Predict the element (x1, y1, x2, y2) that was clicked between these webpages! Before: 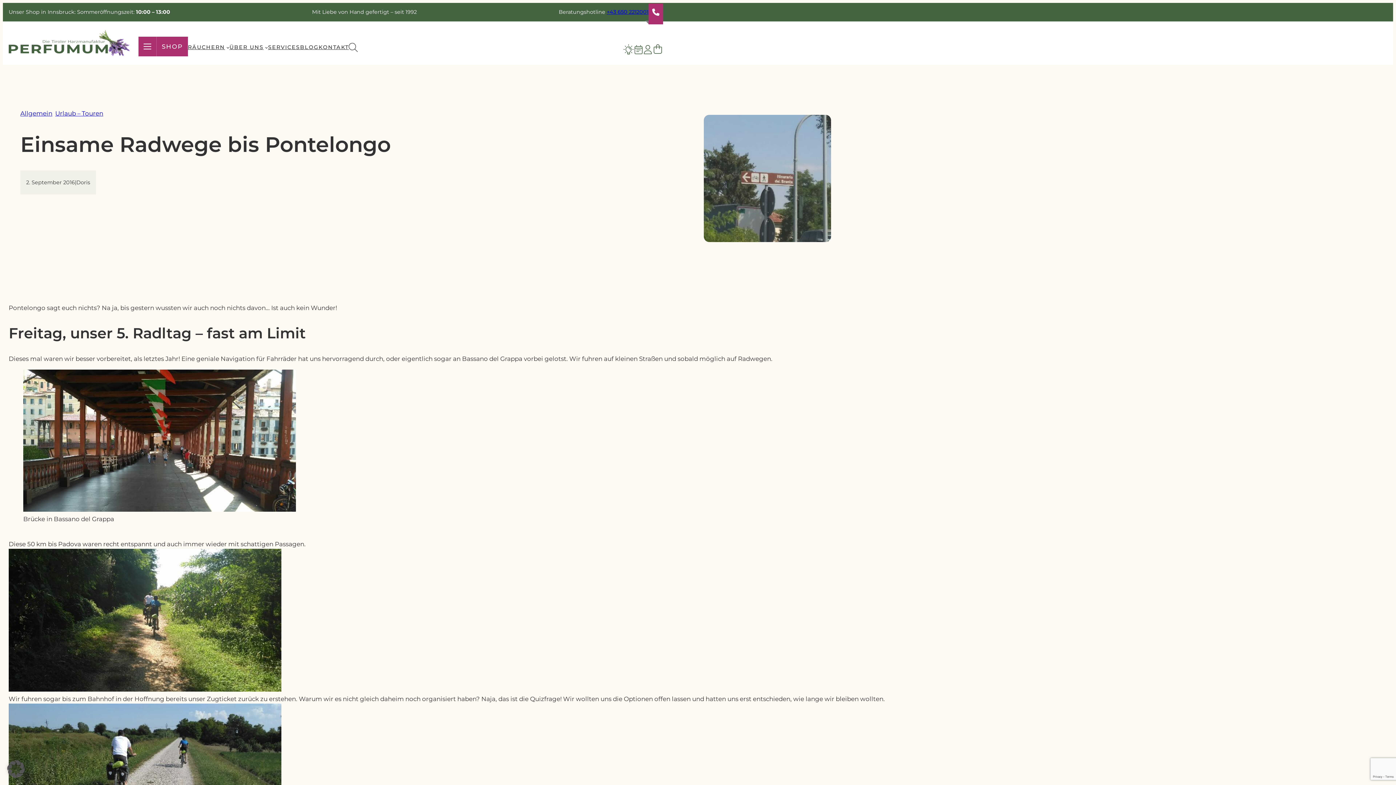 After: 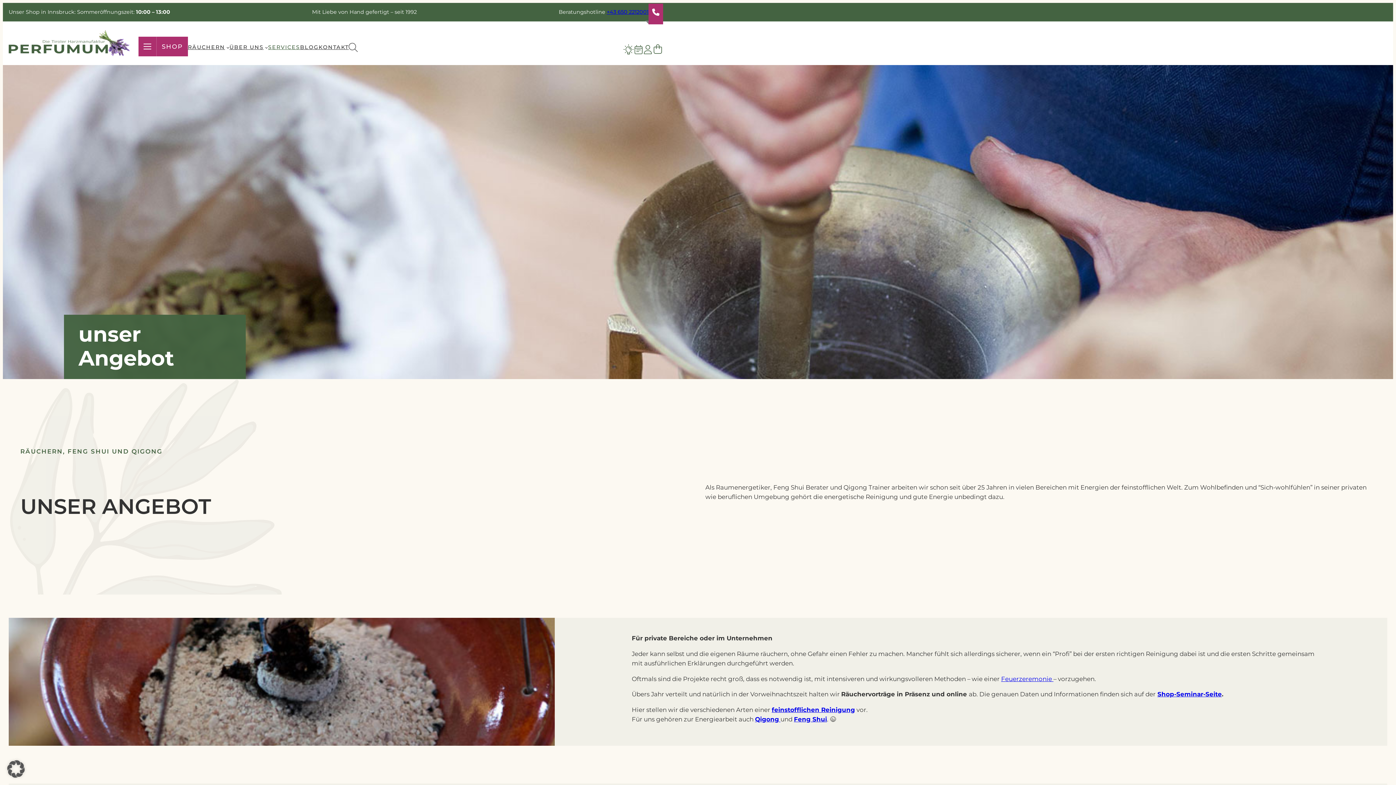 Action: bbox: (268, 43, 300, 51) label: SERVICES